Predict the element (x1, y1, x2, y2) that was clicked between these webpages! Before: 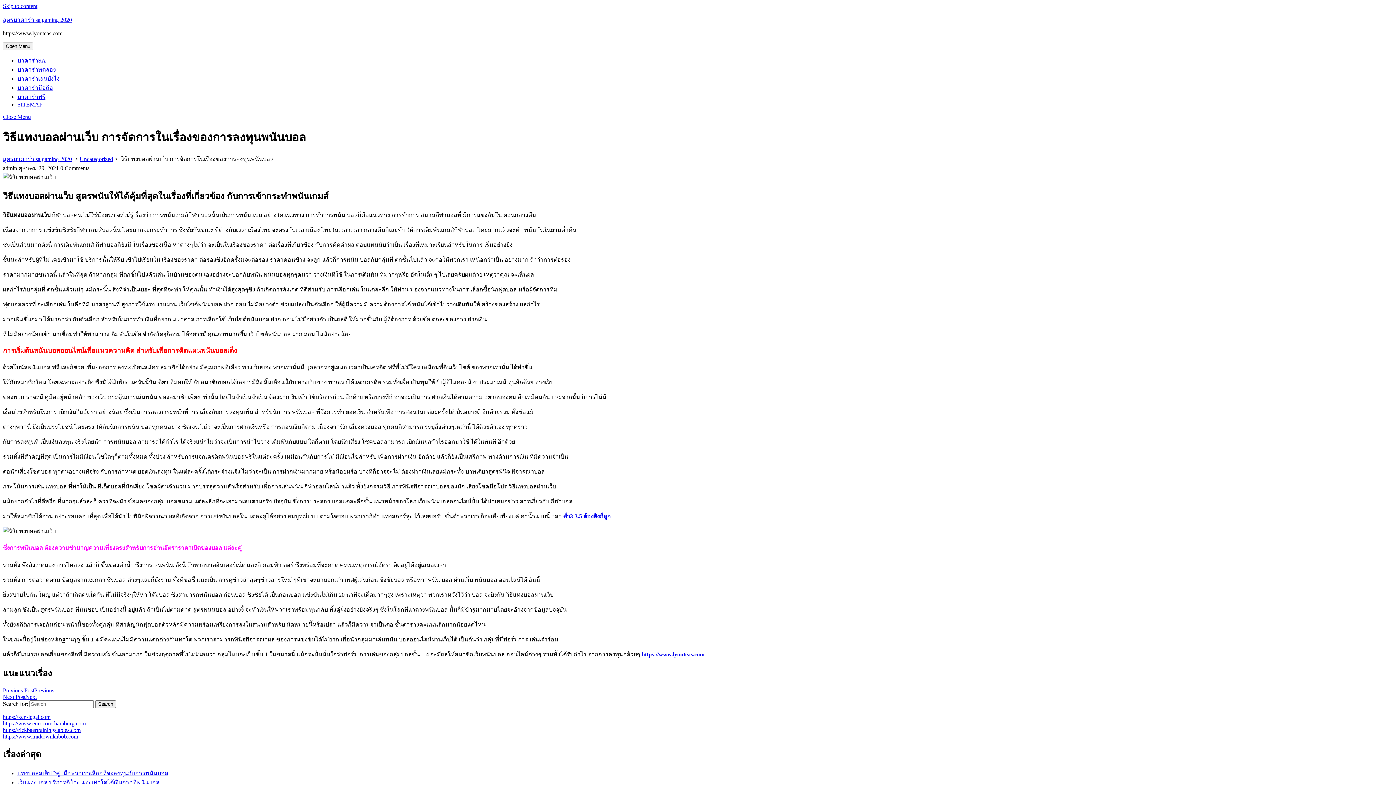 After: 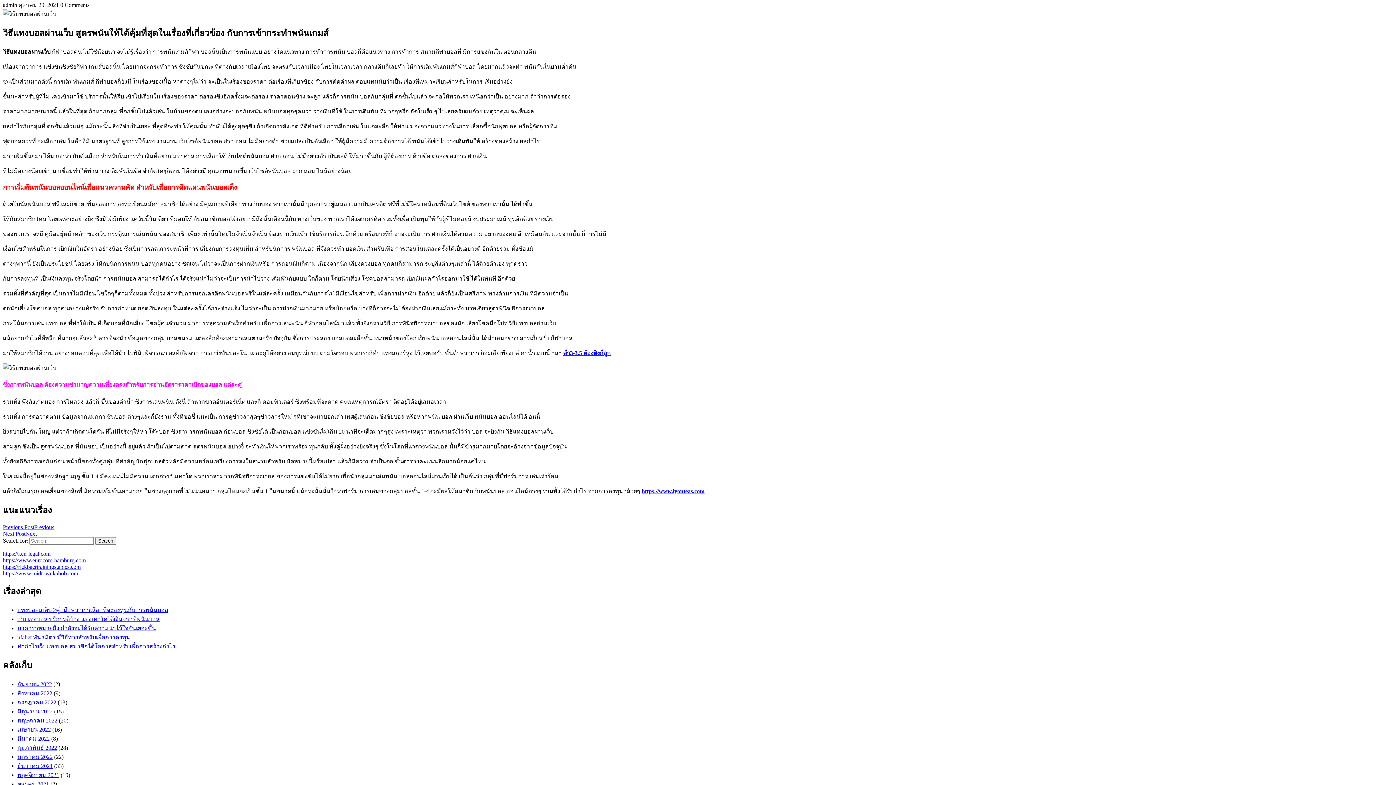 Action: bbox: (2, 2, 37, 9) label: Skip to content